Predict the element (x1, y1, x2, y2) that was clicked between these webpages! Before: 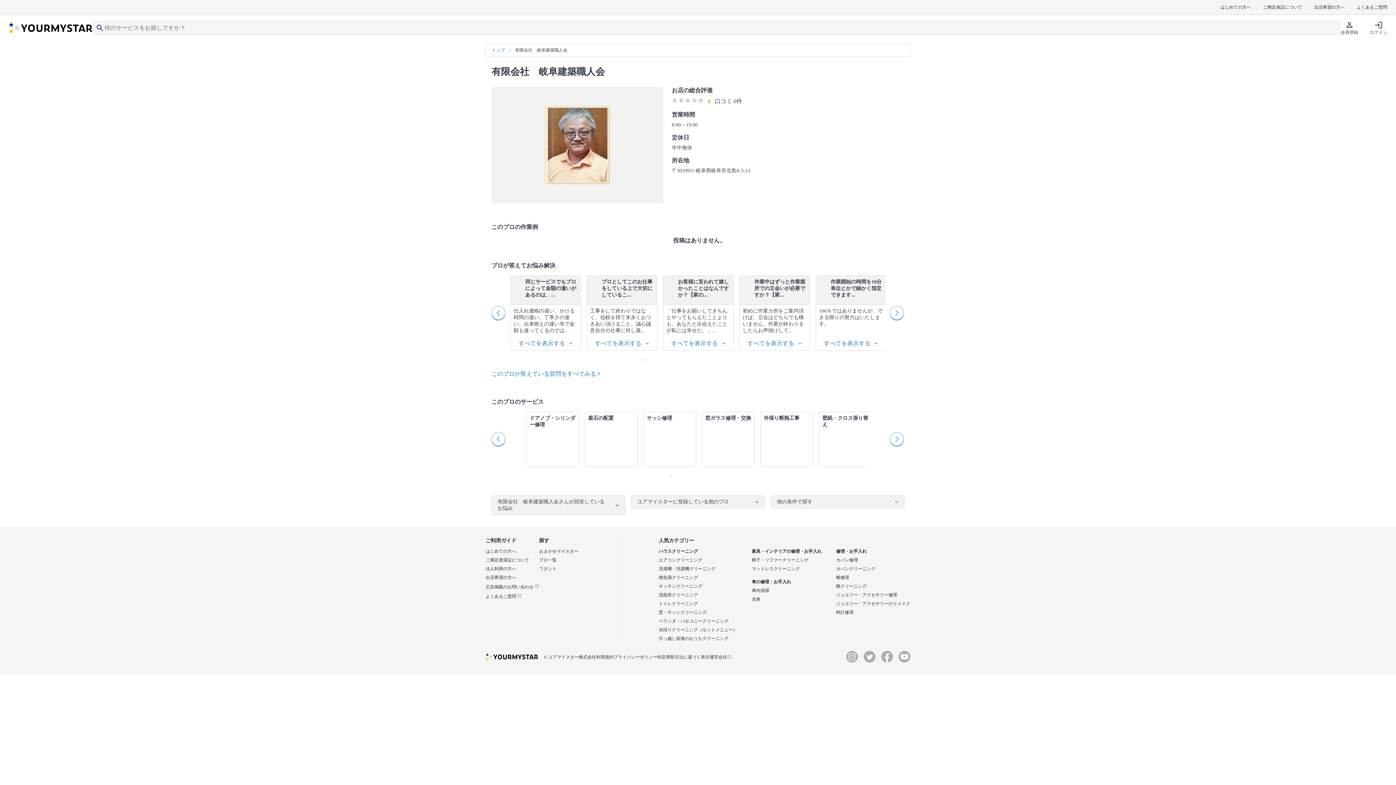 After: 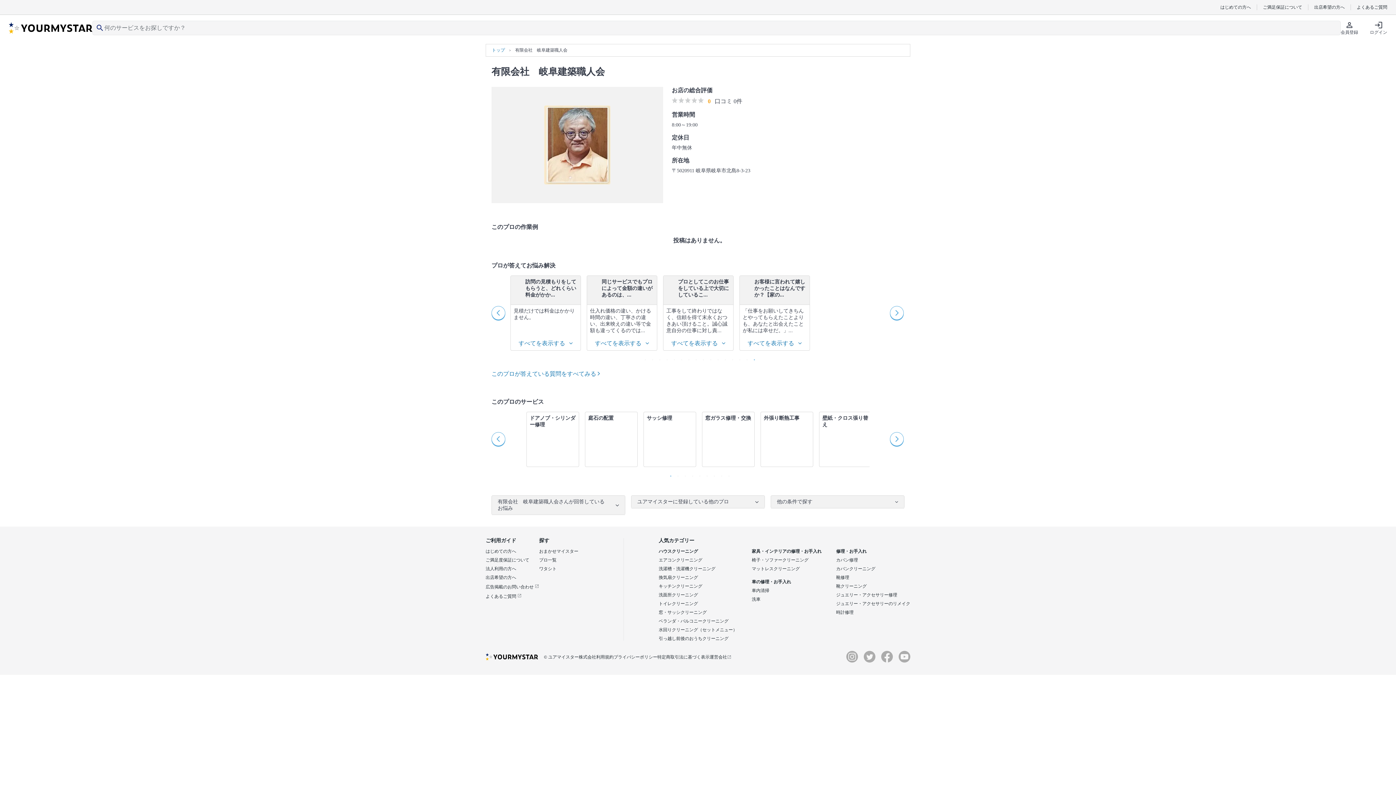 Action: label: Previous bbox: (491, 306, 506, 320)